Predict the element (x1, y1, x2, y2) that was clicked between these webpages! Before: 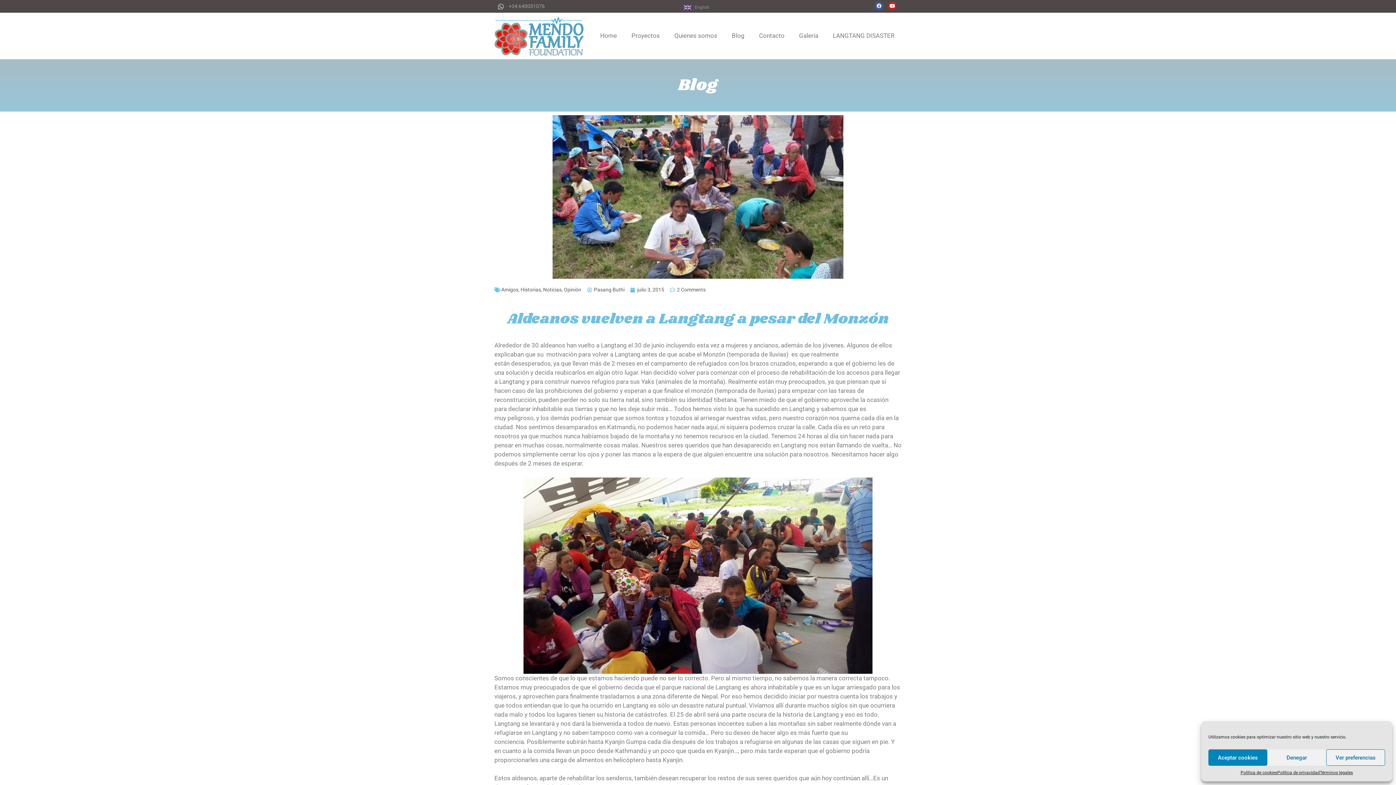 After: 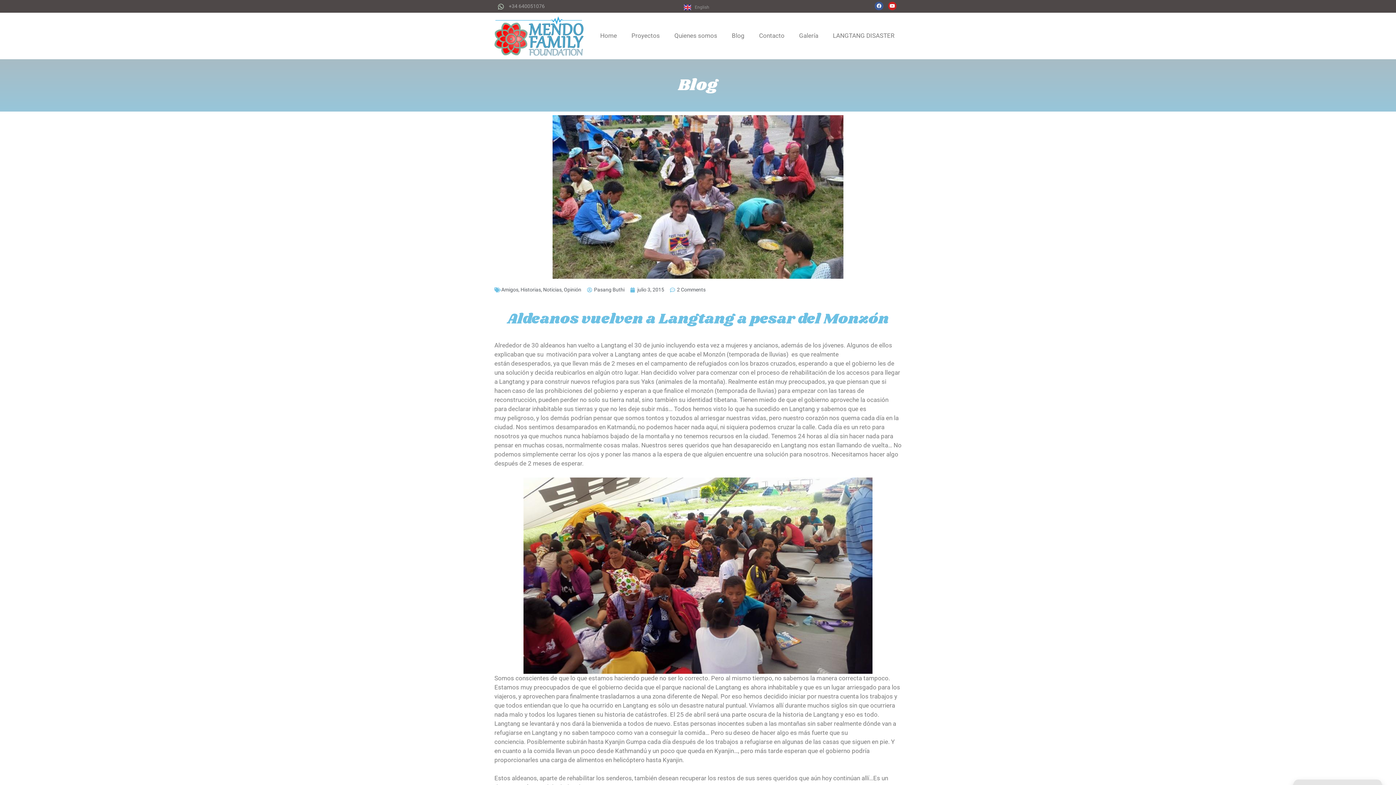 Action: bbox: (1267, 749, 1326, 766) label: Denegar